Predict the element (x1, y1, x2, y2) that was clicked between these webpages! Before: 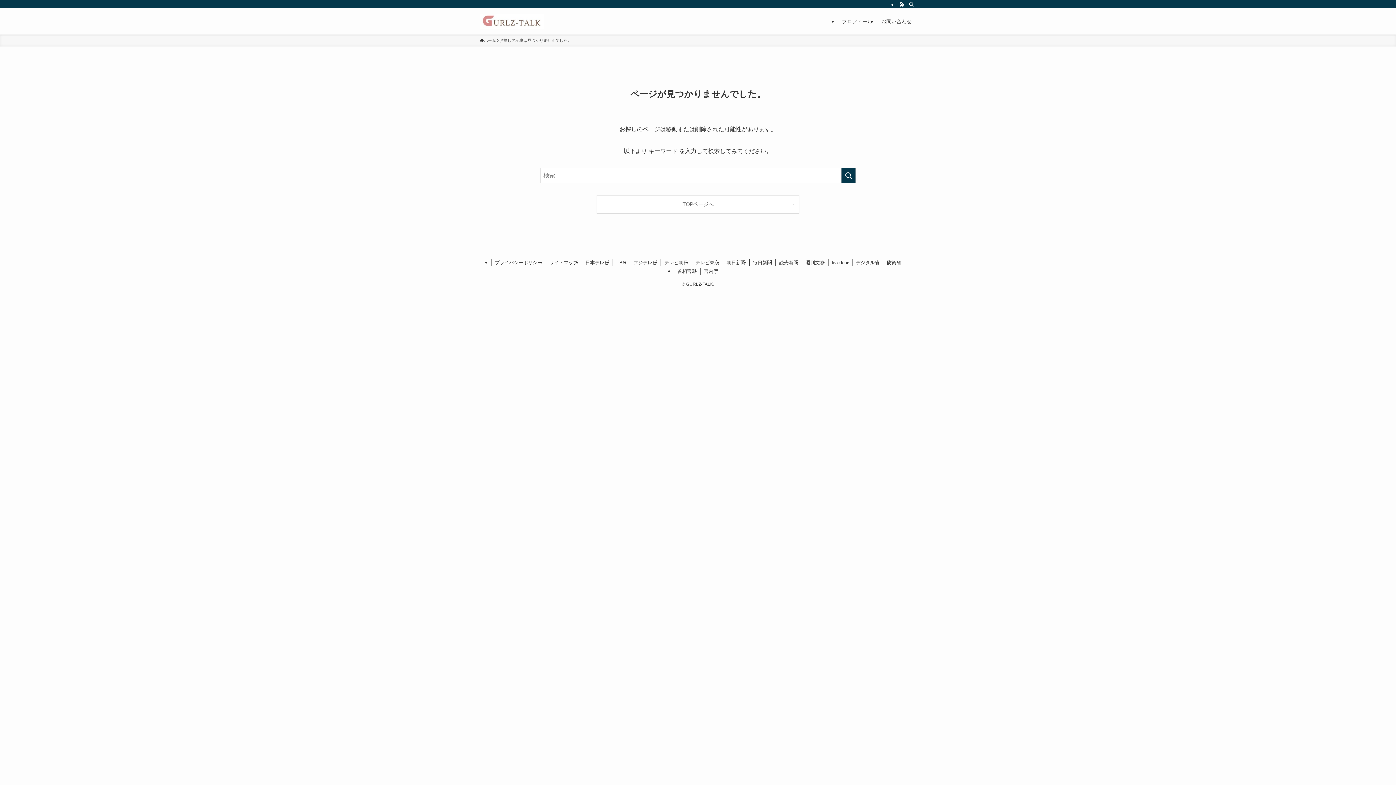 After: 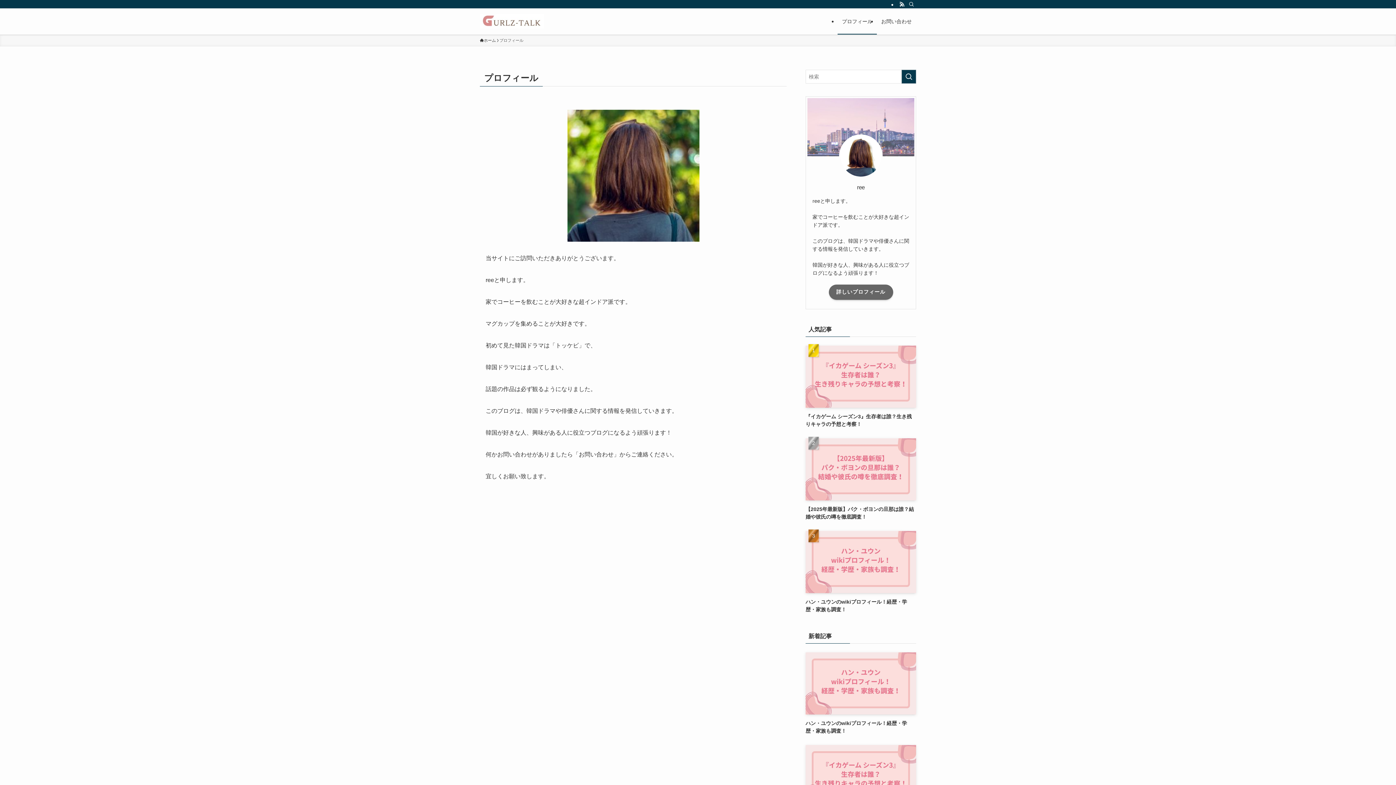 Action: bbox: (837, 8, 877, 34) label: プロフィール